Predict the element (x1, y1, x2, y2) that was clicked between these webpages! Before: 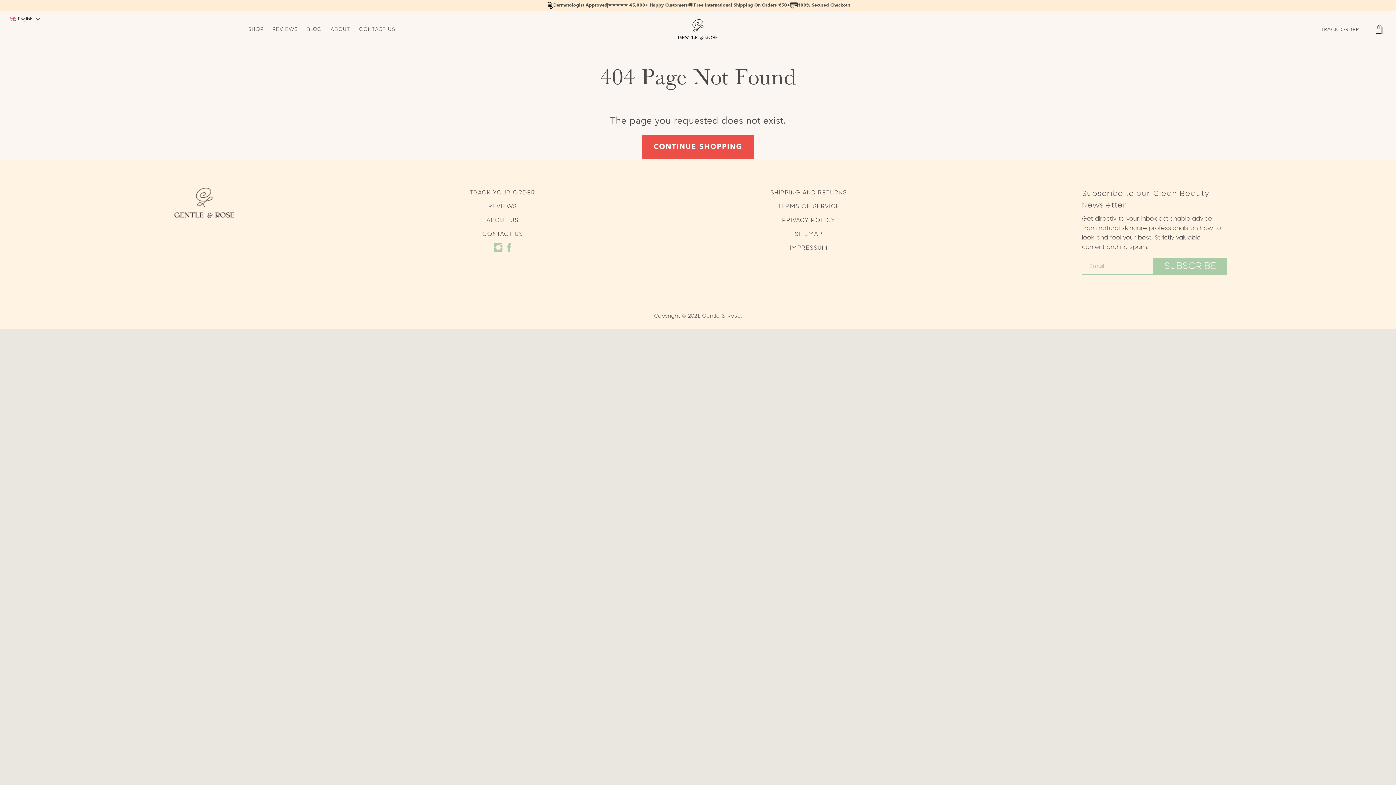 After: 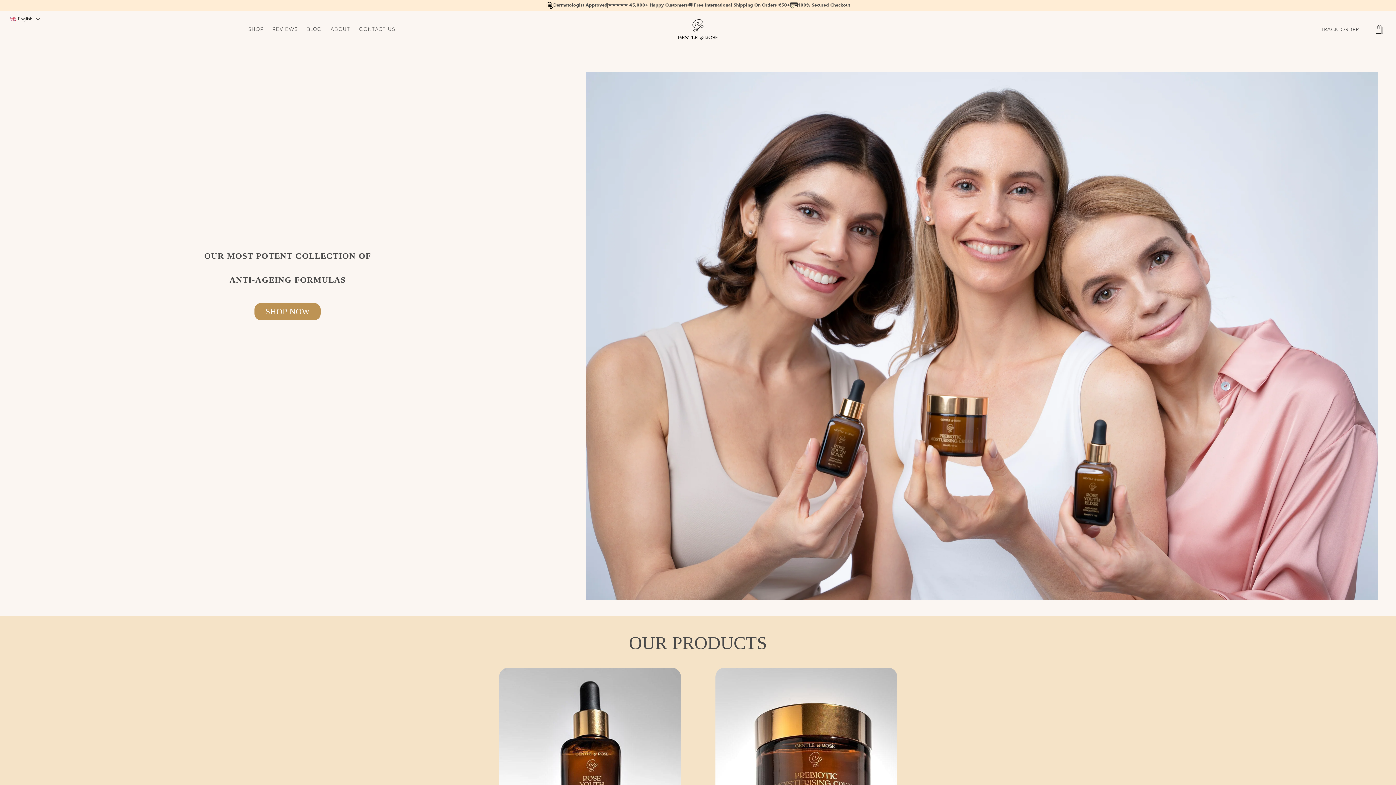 Action: label: SHOP bbox: (248, 26, 263, 31)